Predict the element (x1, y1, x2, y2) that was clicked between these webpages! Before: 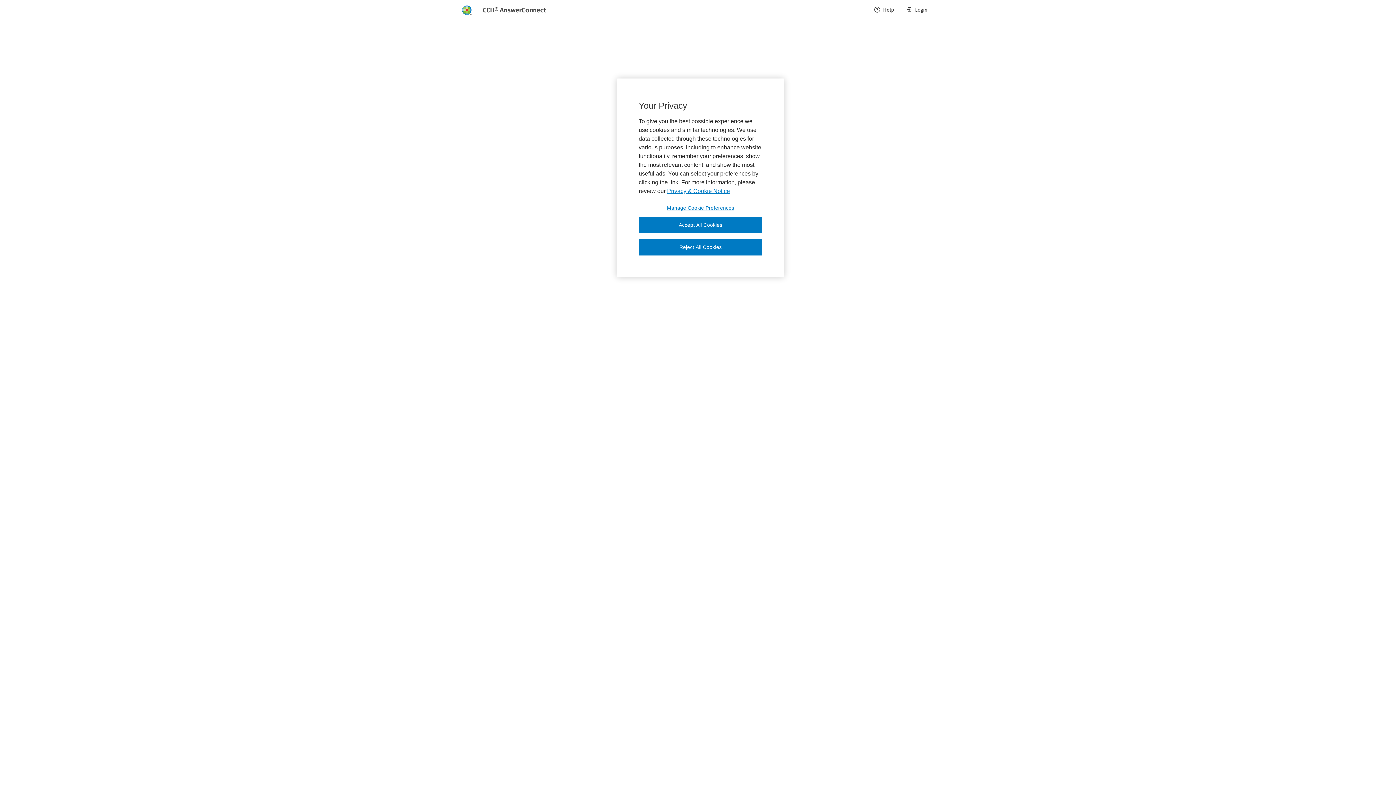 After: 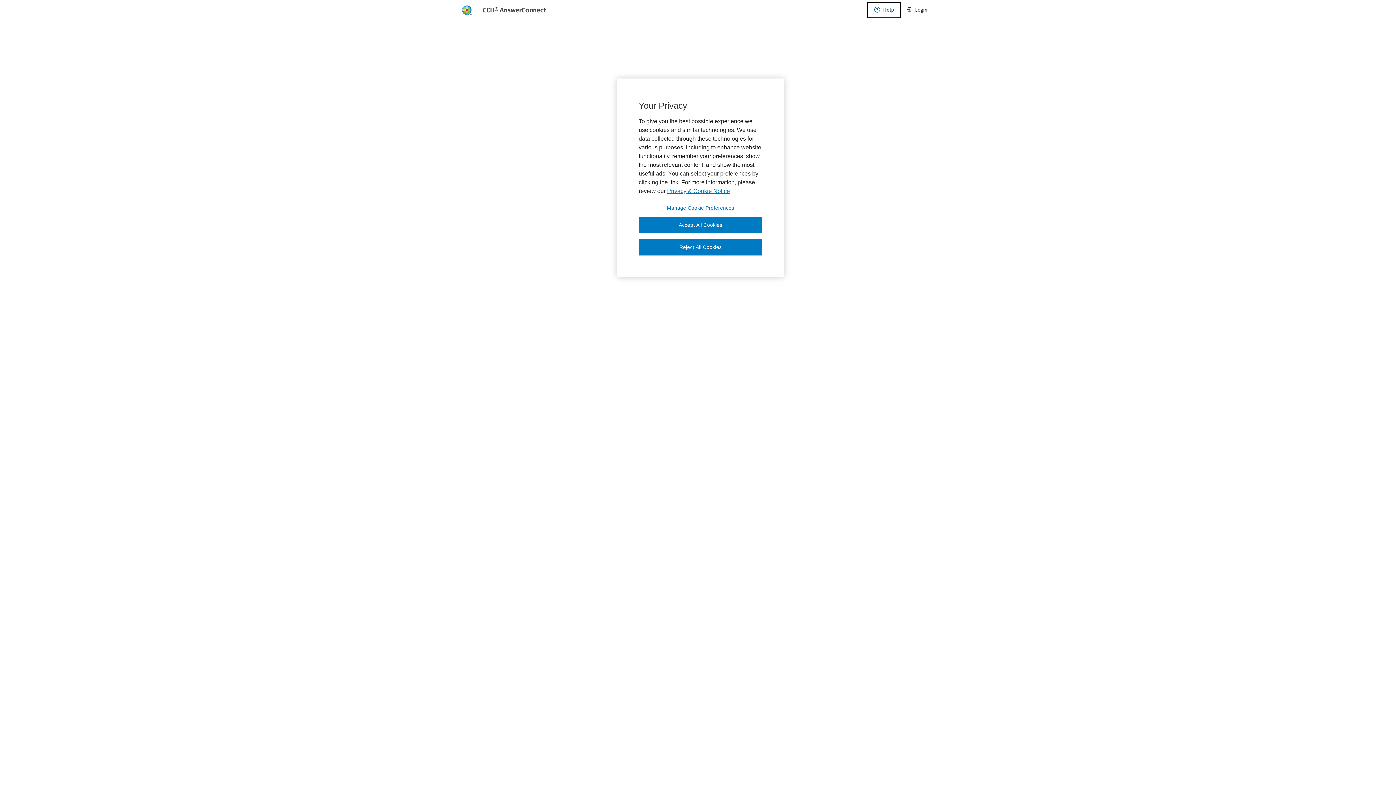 Action: bbox: (868, 2, 900, 17) label: Help